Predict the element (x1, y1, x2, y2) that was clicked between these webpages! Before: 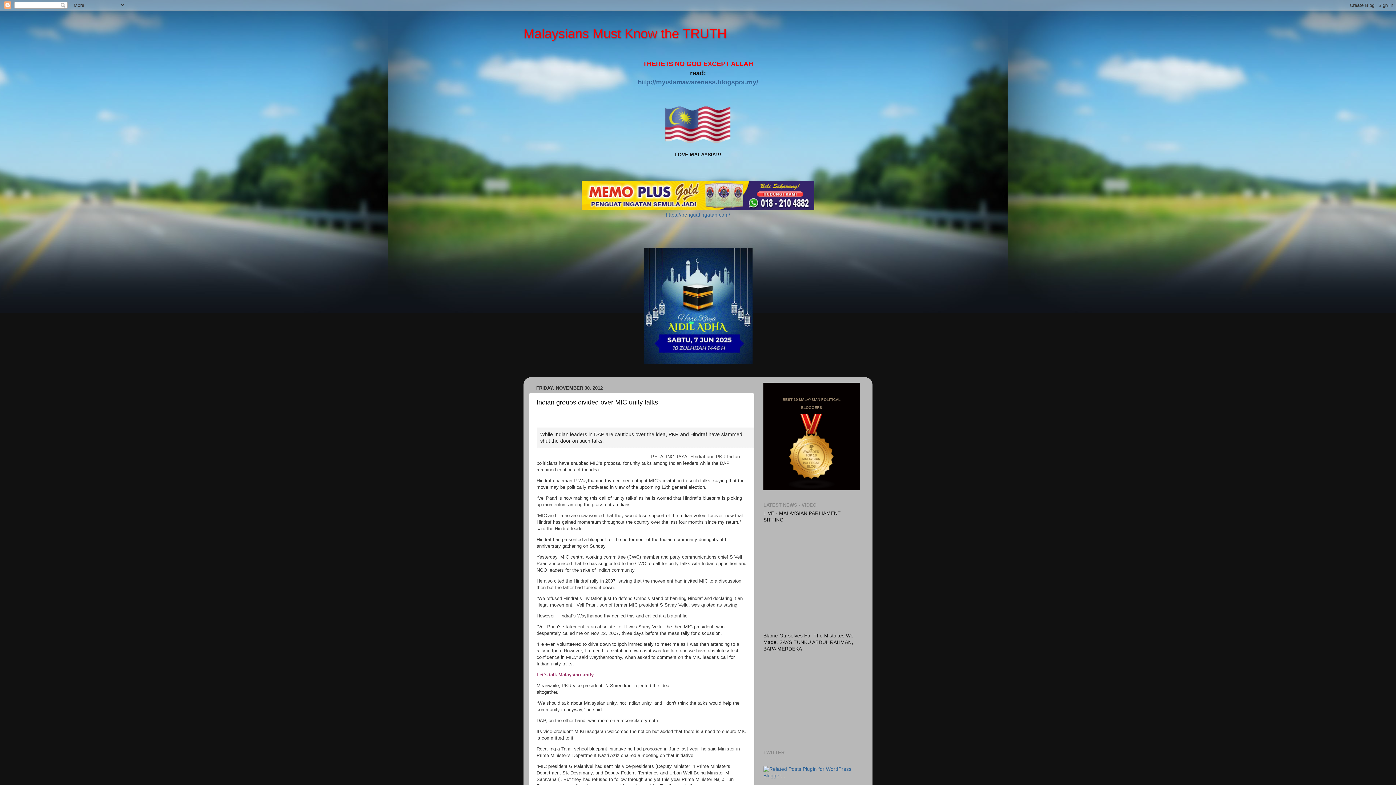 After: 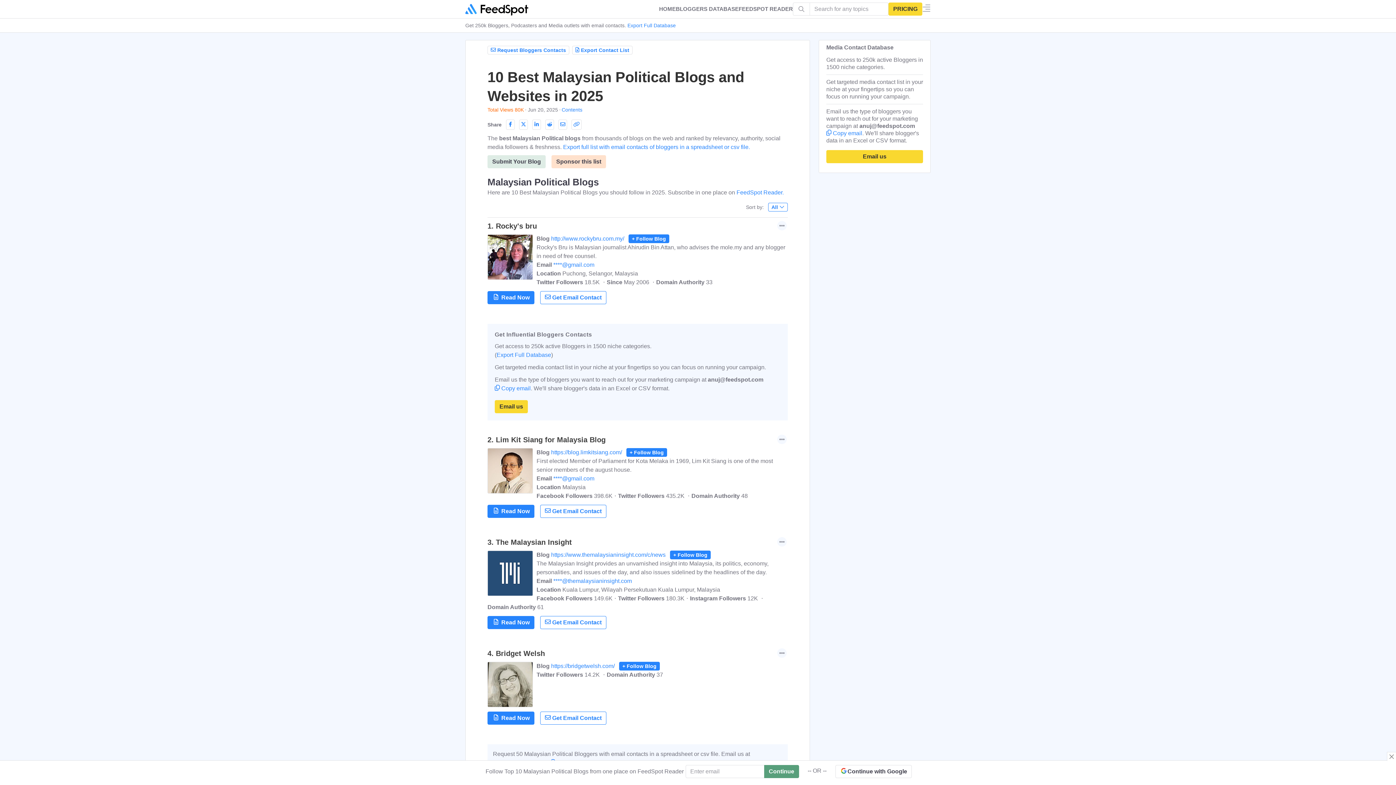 Action: bbox: (774, 484, 849, 490)